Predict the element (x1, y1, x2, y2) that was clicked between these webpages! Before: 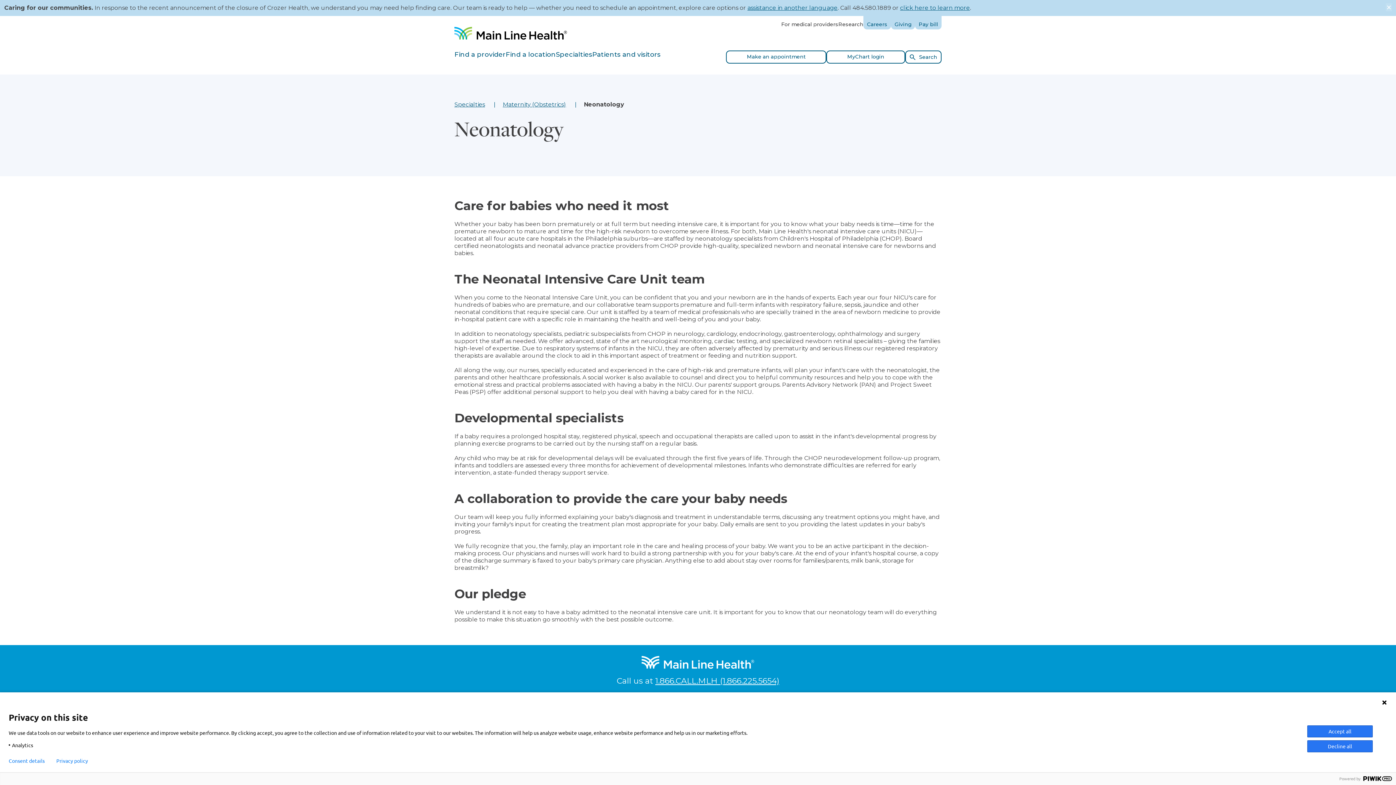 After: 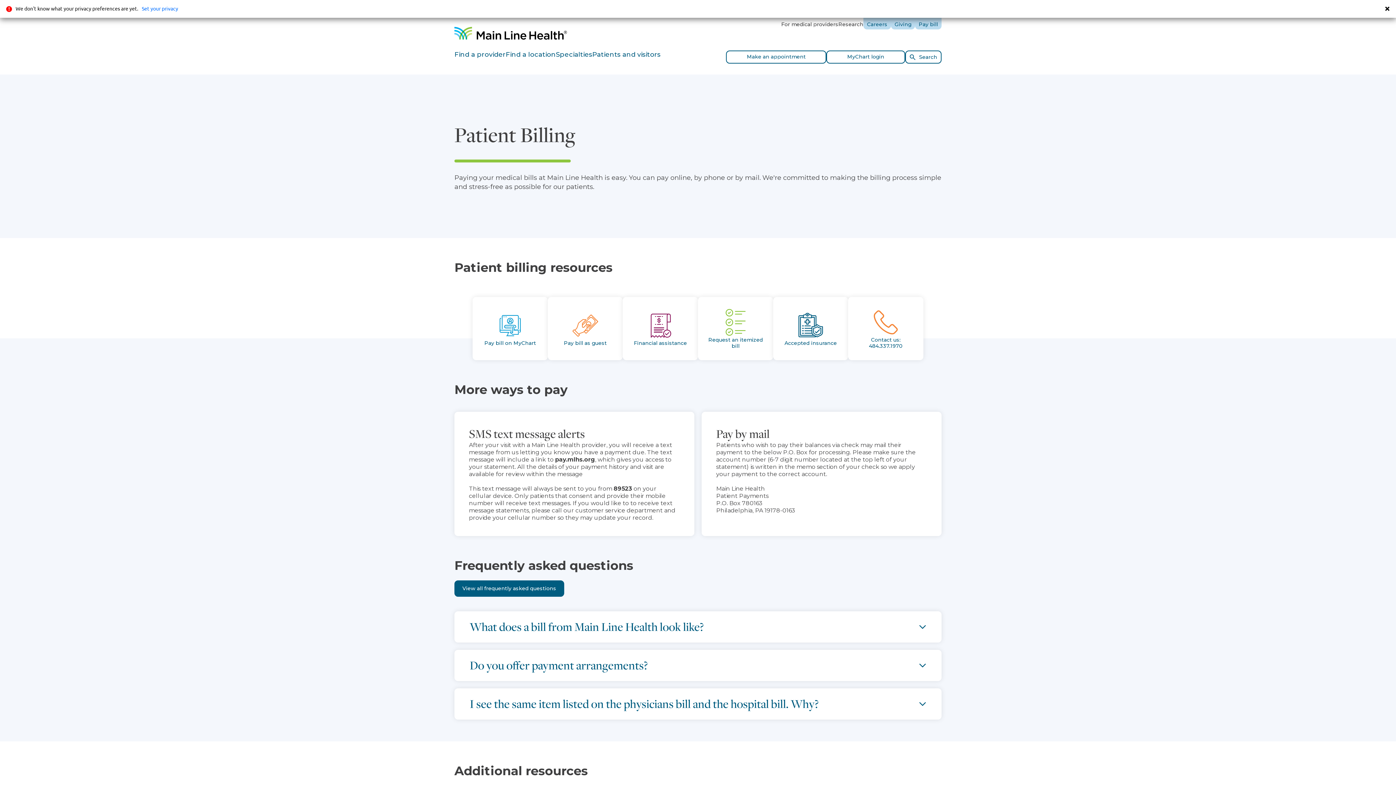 Action: label: Pay bill bbox: (915, 16, 941, 29)